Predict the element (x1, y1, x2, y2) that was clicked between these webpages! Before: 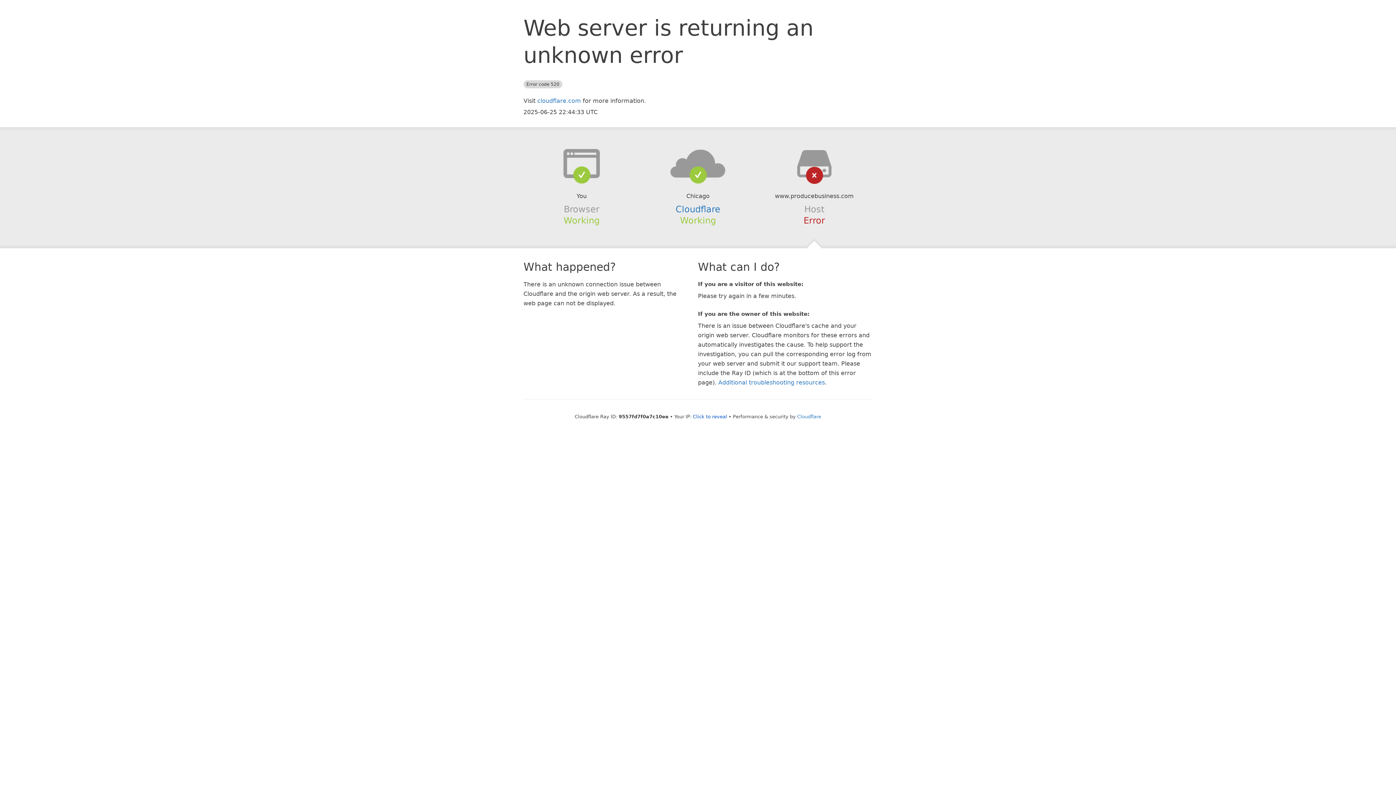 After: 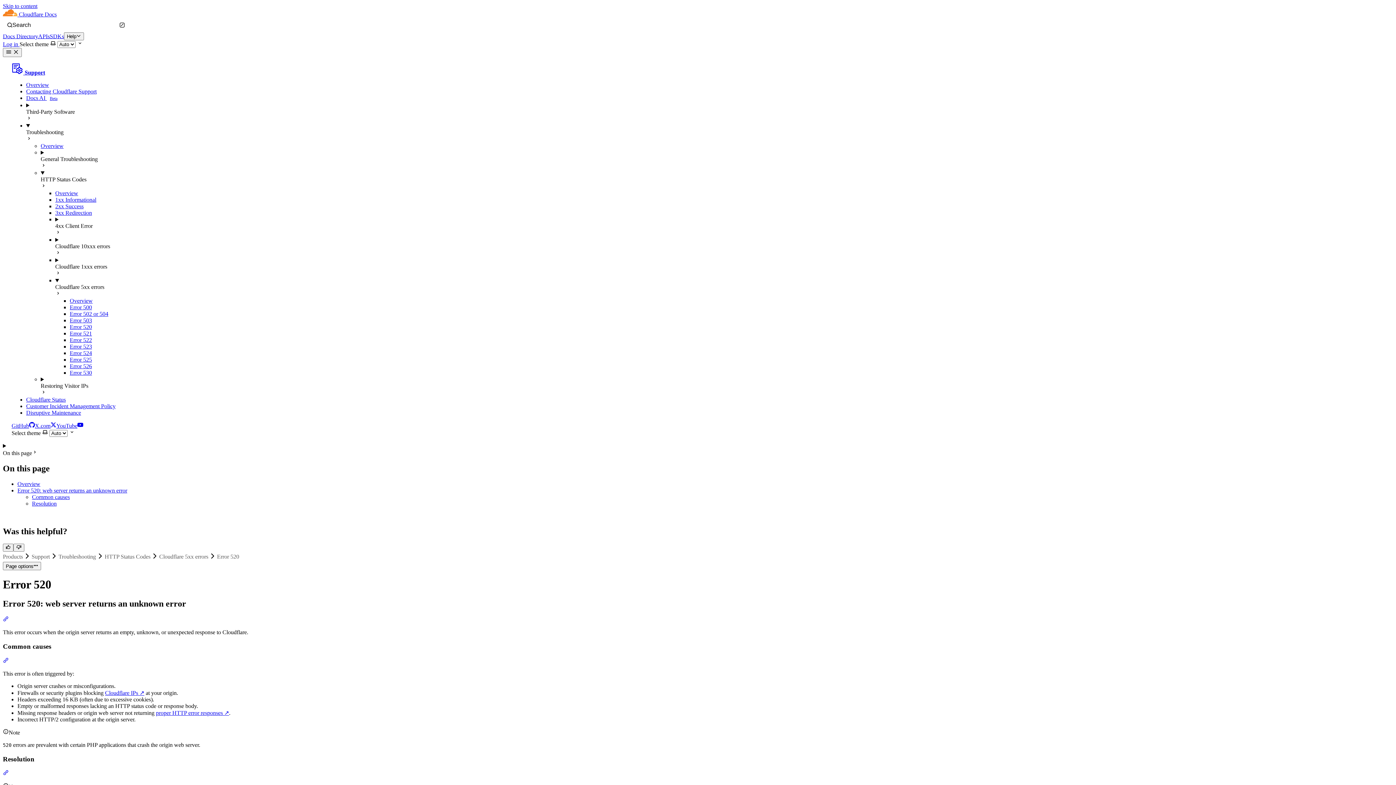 Action: label: Additional troubleshooting resources bbox: (718, 379, 825, 386)